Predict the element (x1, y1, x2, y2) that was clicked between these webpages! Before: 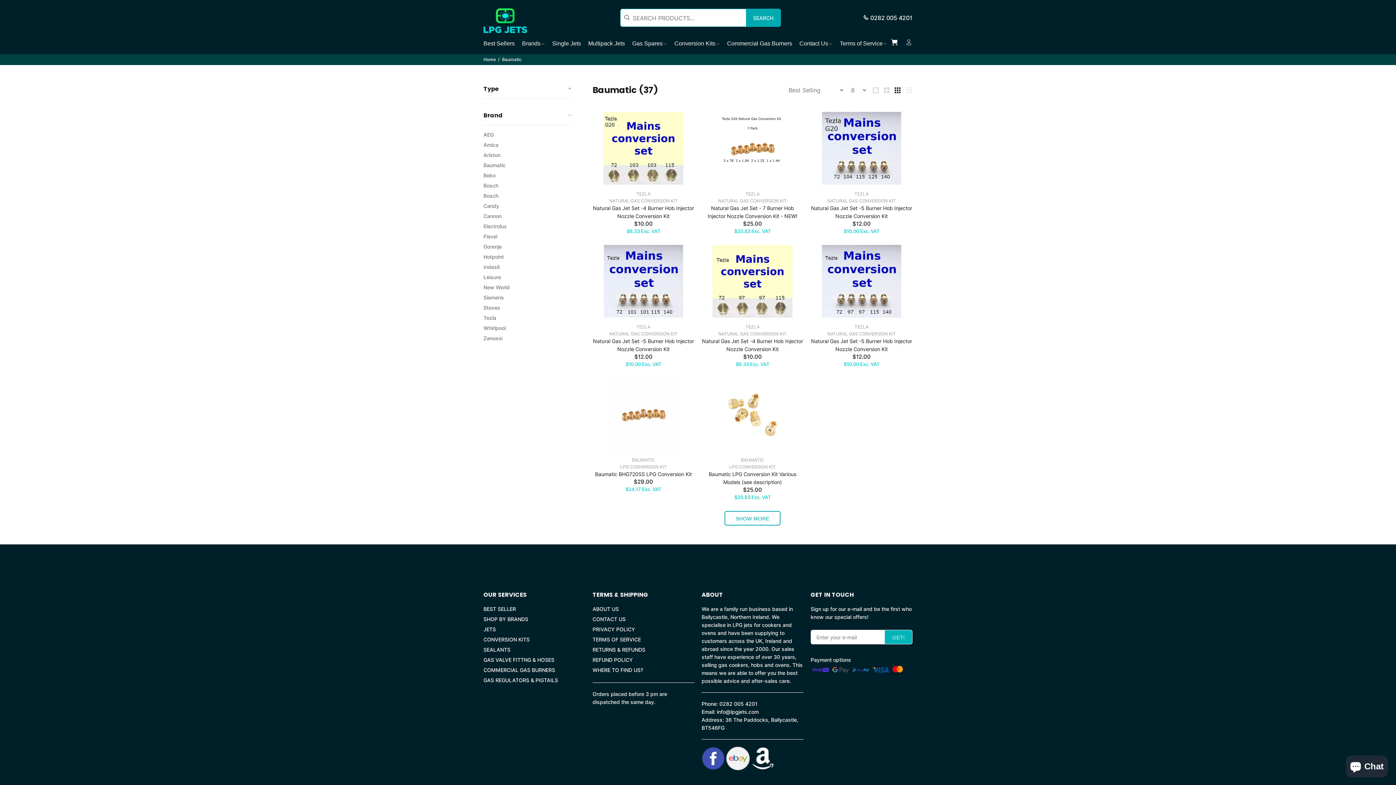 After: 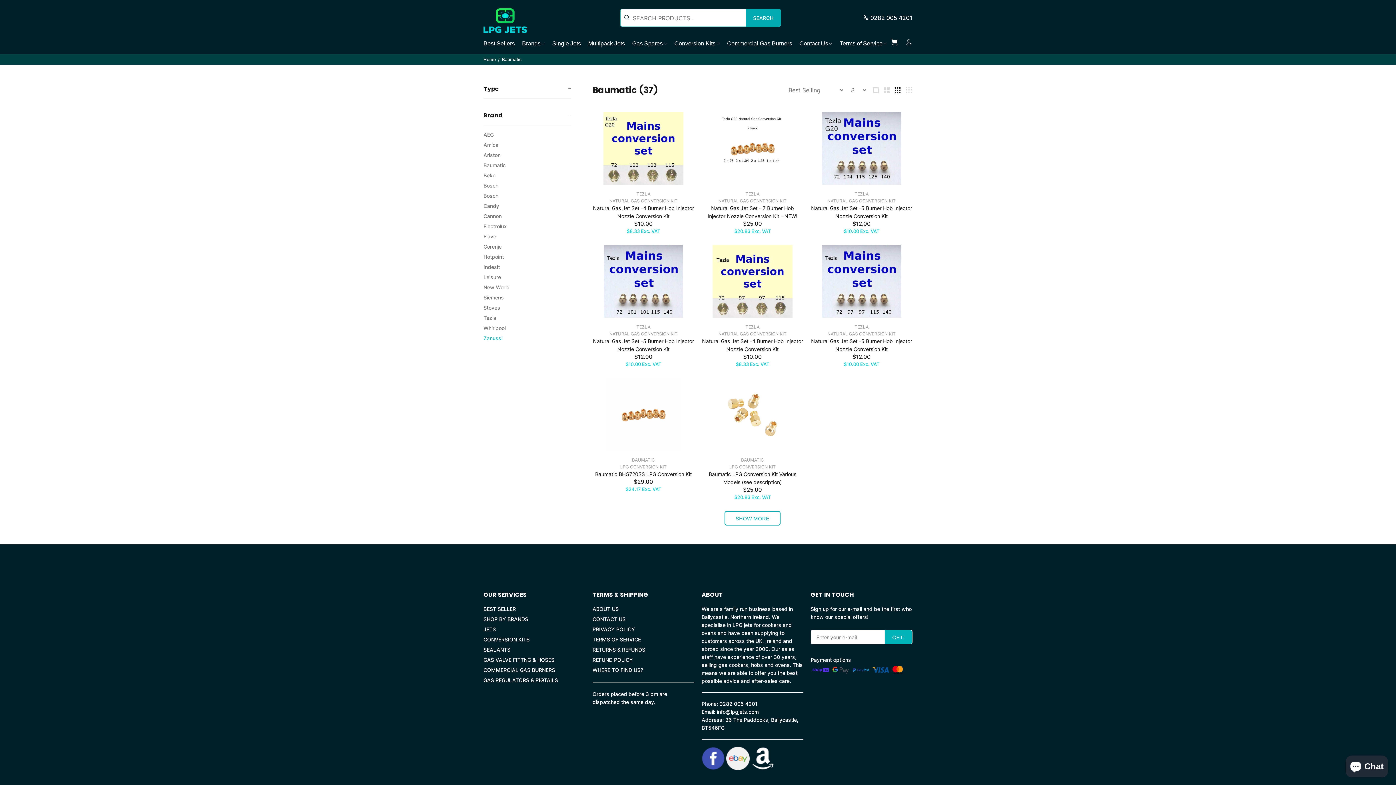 Action: label: Zanussi bbox: (483, 333, 570, 341)